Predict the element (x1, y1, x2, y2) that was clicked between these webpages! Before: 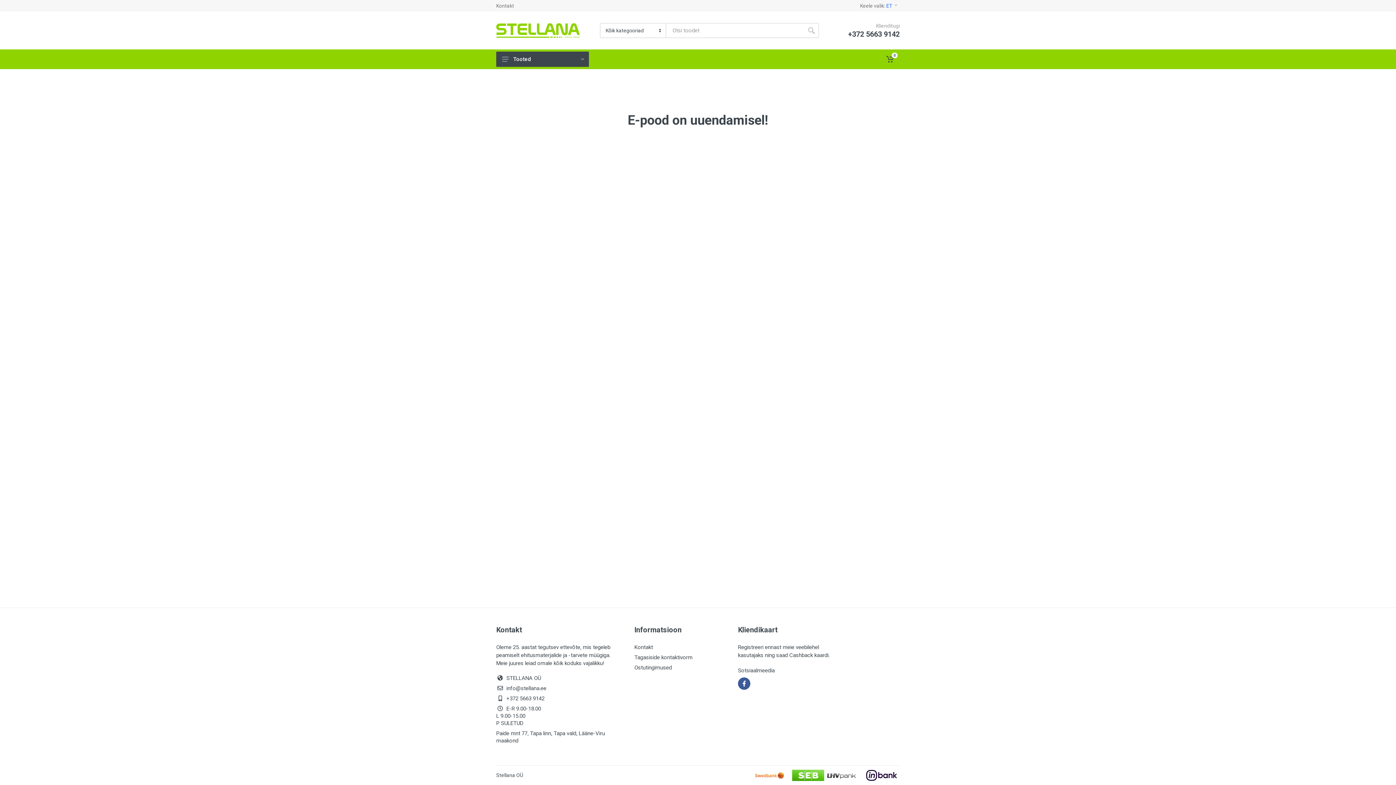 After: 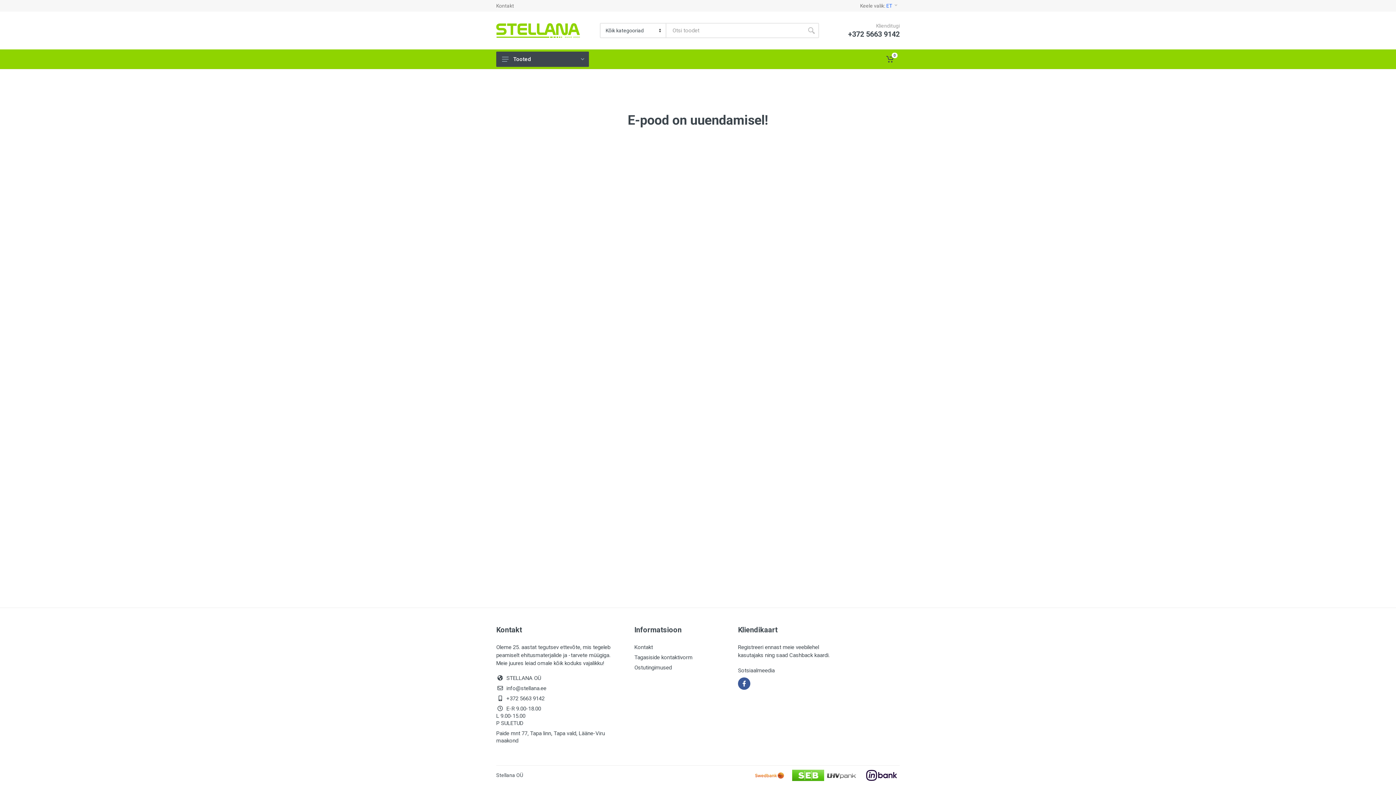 Action: bbox: (506, 685, 546, 692) label: info@stellana.ee